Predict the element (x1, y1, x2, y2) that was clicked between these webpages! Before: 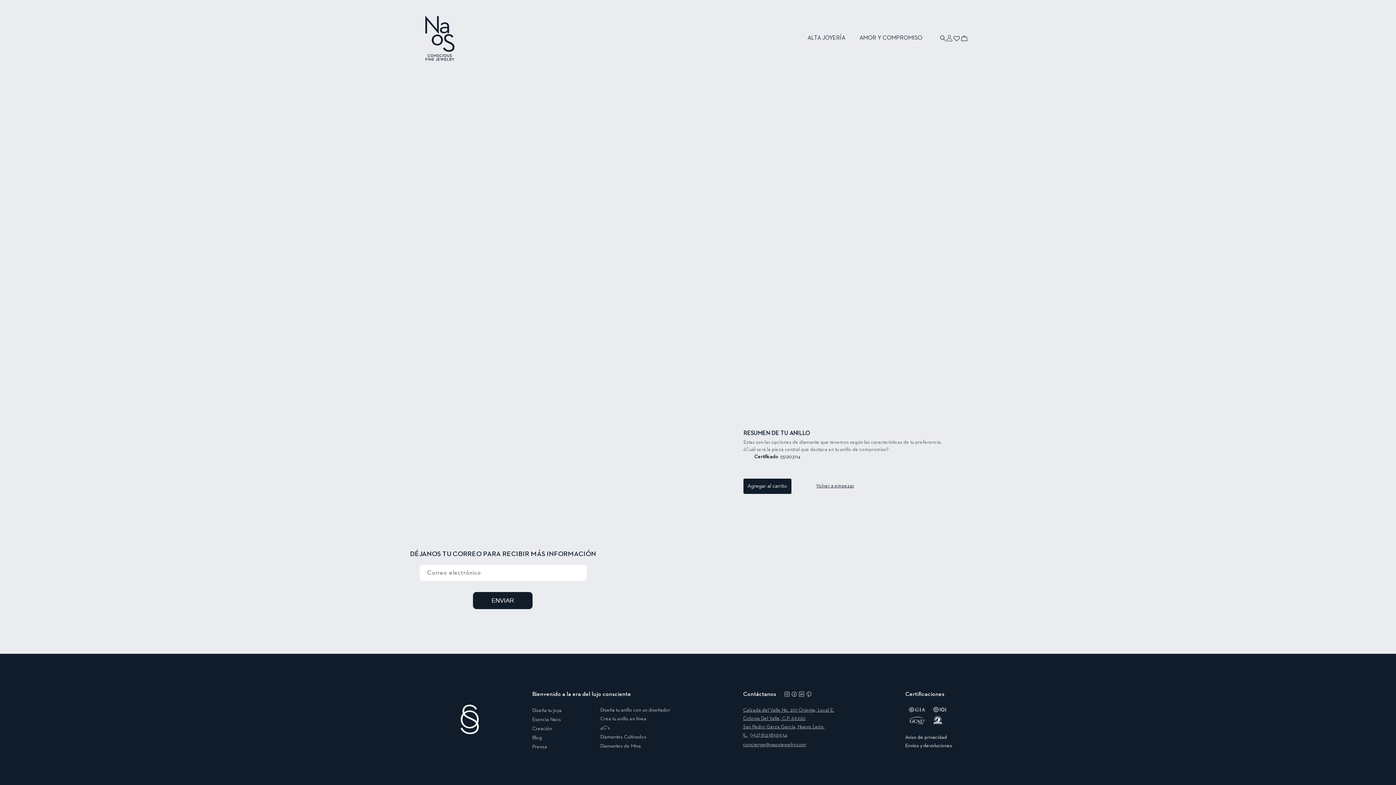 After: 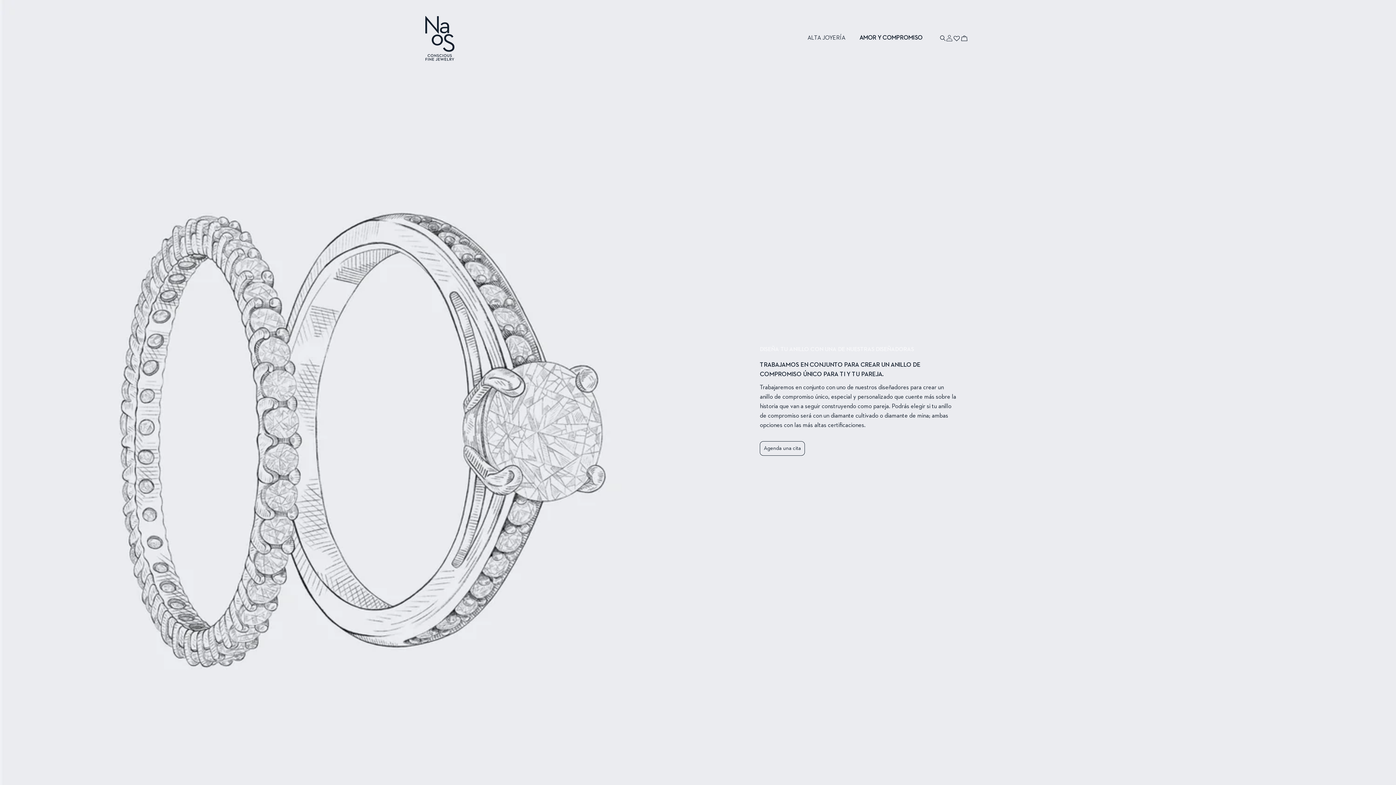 Action: label: Diseña tu anillo con un diseñador bbox: (600, 708, 670, 713)